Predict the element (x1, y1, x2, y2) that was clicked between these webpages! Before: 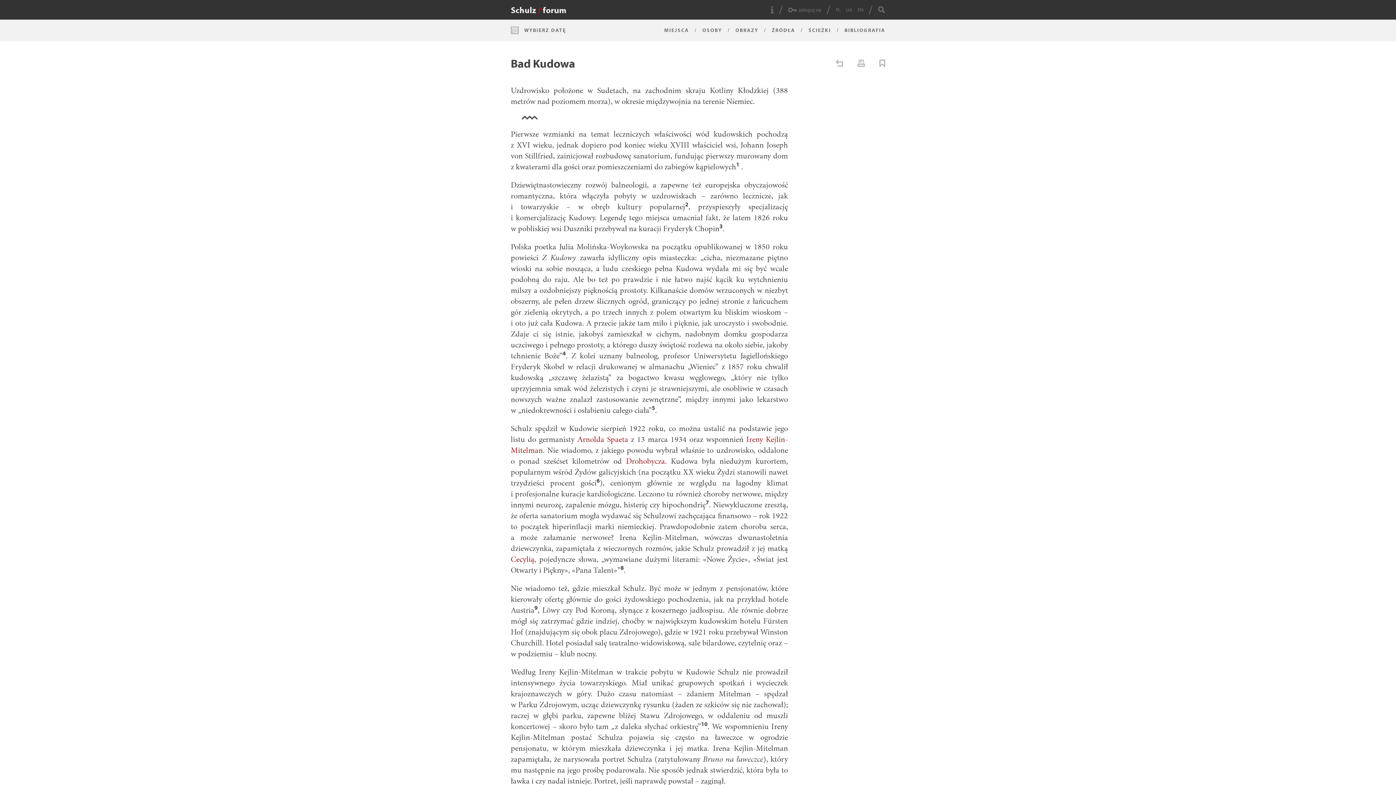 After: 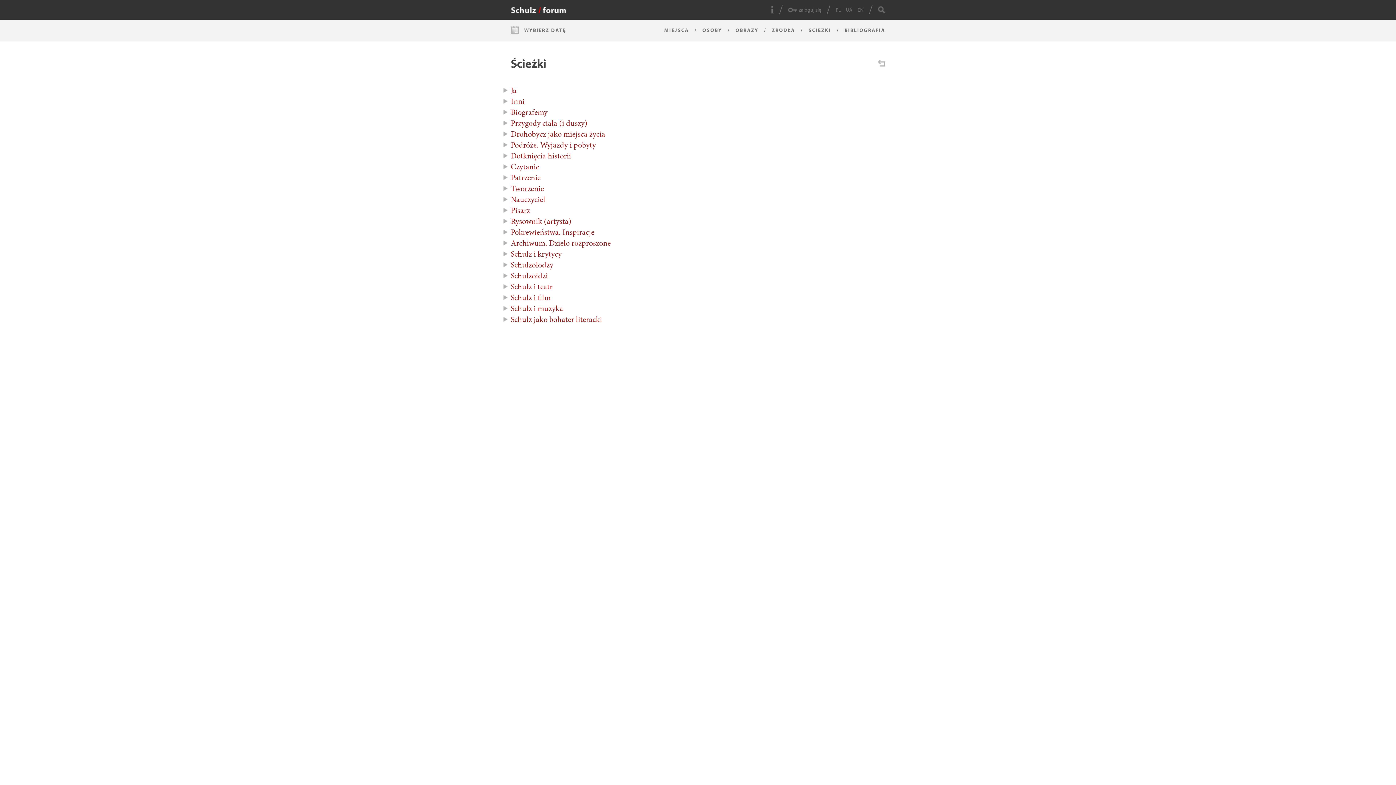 Action: label: ŚCIEŻKI bbox: (808, 26, 831, 33)